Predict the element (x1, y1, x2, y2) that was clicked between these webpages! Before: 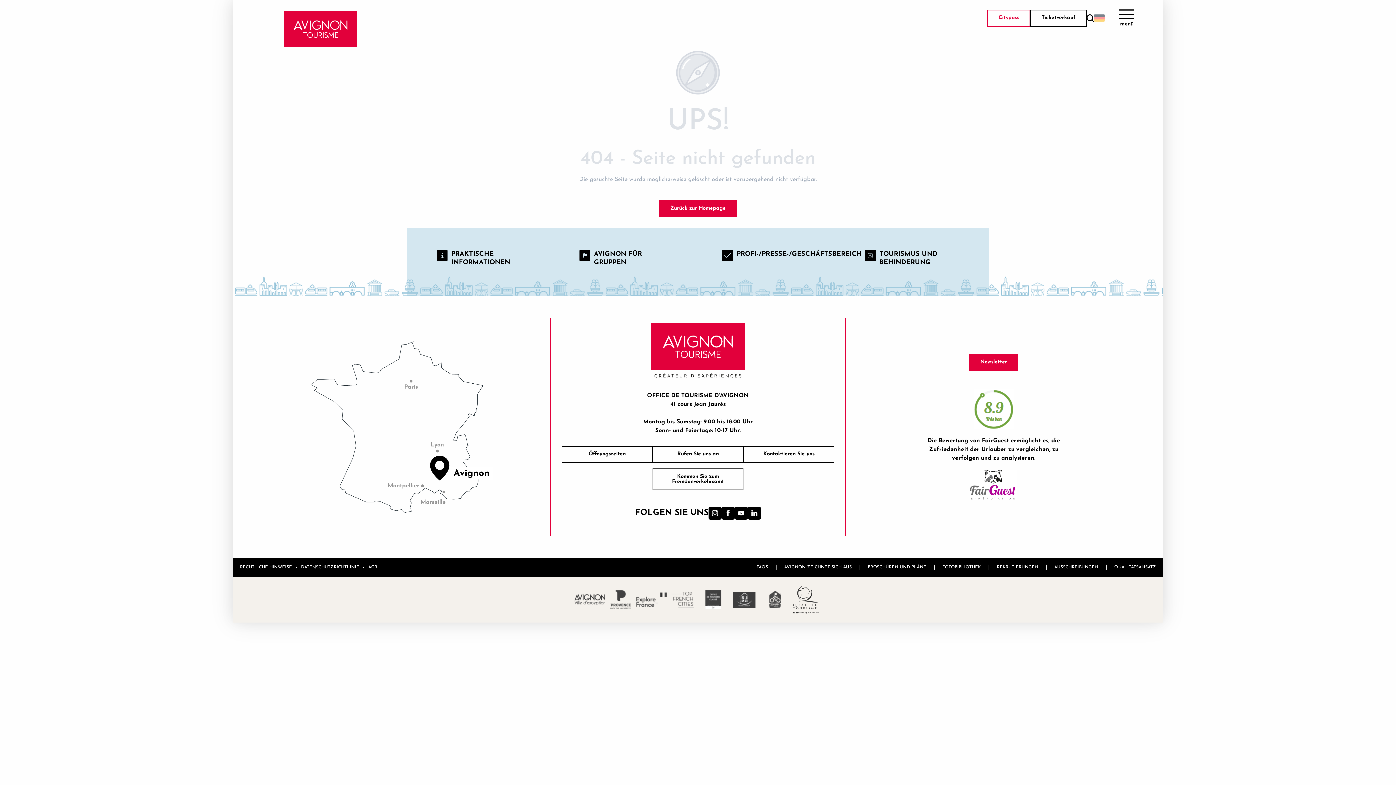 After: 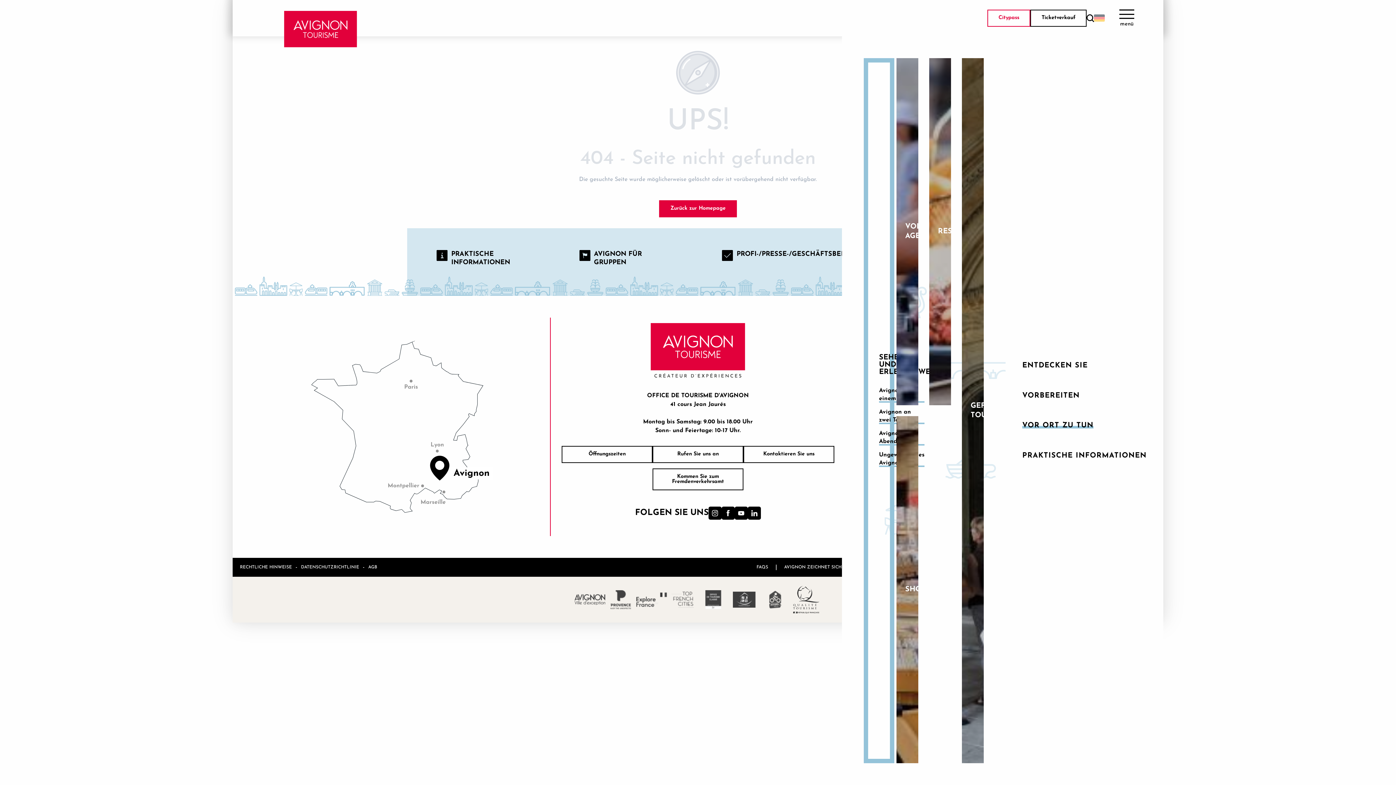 Action: bbox: (1176, 410, 1312, 440) label: VOR ORT ZU TUN
SEHENS- UND ERLEBENSWERTES
Avignon an einem Tag
Avignon an zwei Tagen
Avignon am Abend
Ungewöhnliches Avignon
VOLLSTÄNDIGE AGENDA
RESTAURANTS
SHOPPING
GEFÜHRTE TOUREN